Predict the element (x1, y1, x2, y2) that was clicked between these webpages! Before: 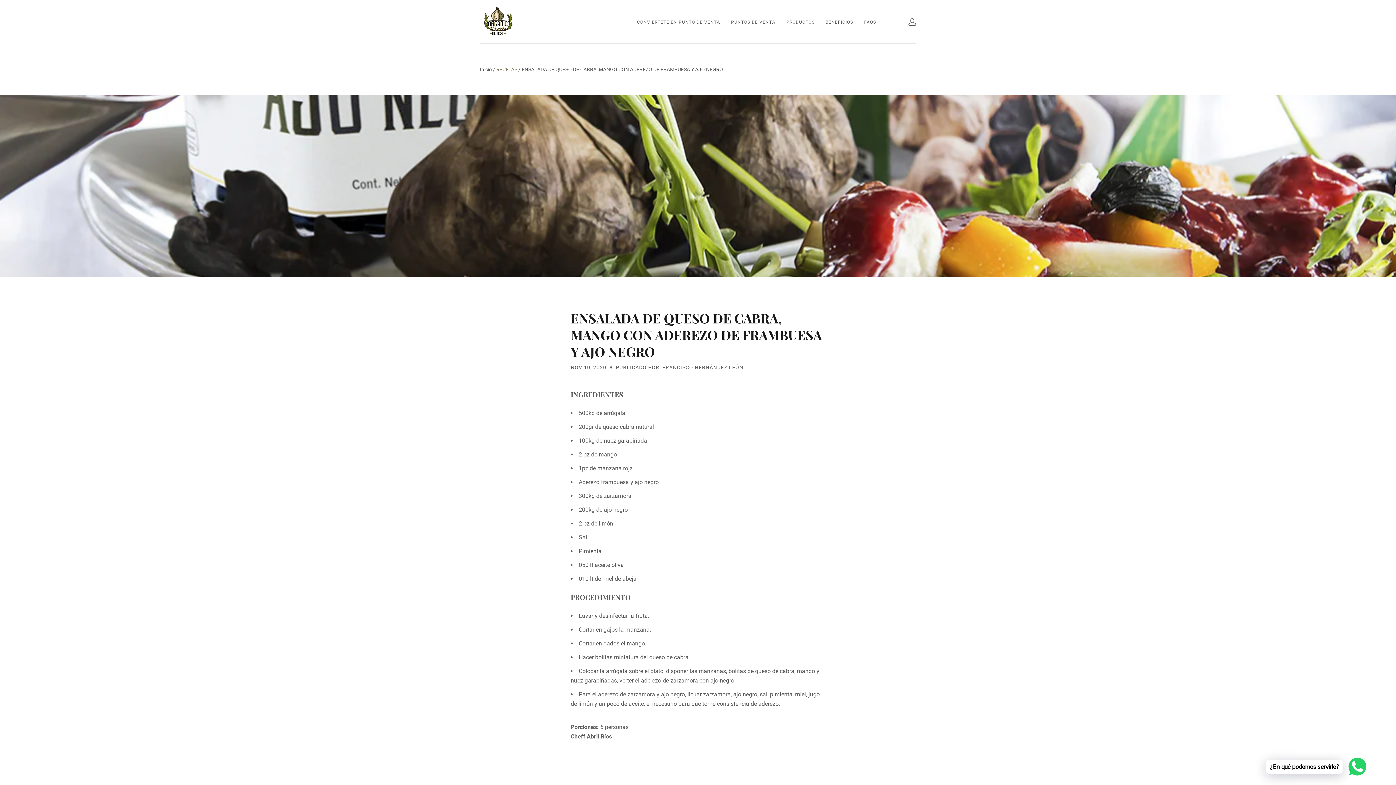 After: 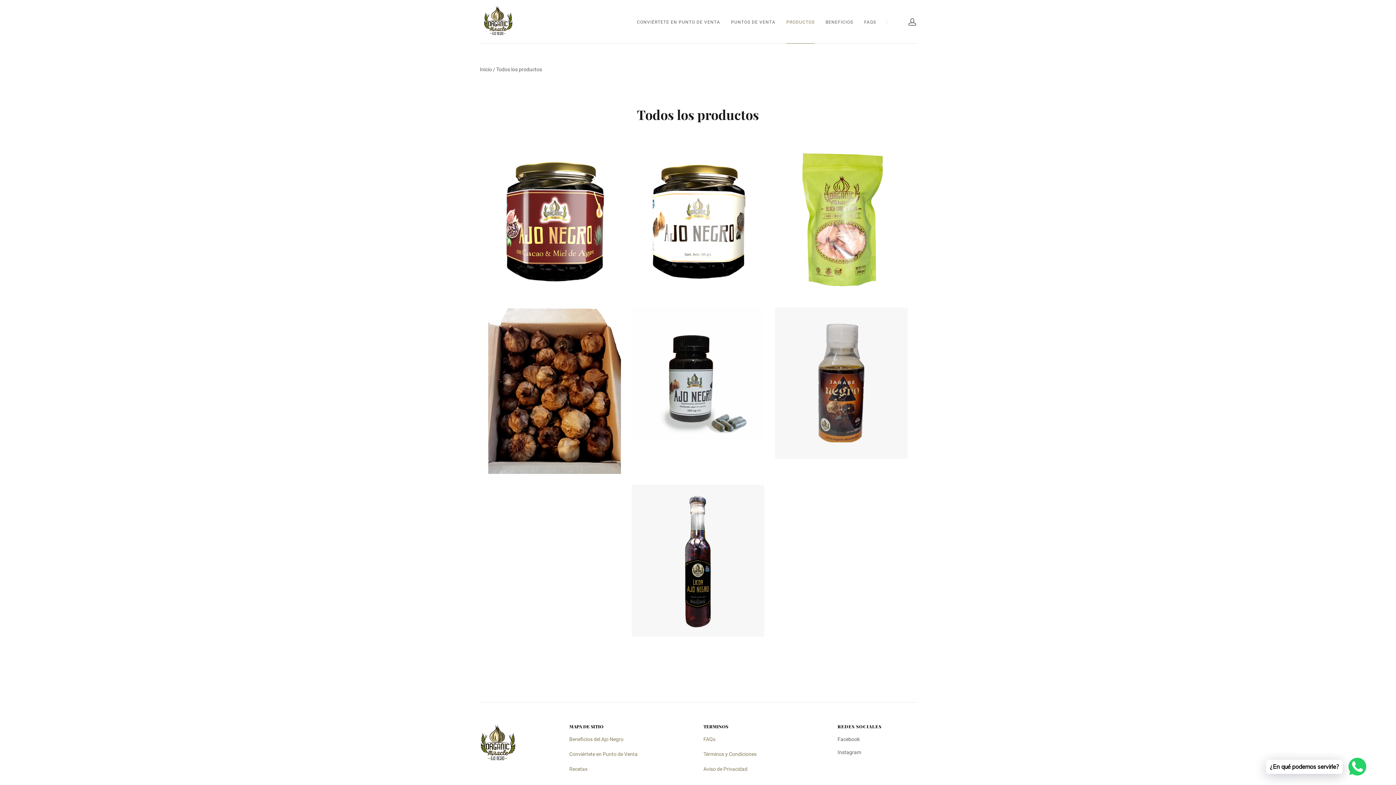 Action: bbox: (786, 18, 814, 25) label: PRODUCTOS